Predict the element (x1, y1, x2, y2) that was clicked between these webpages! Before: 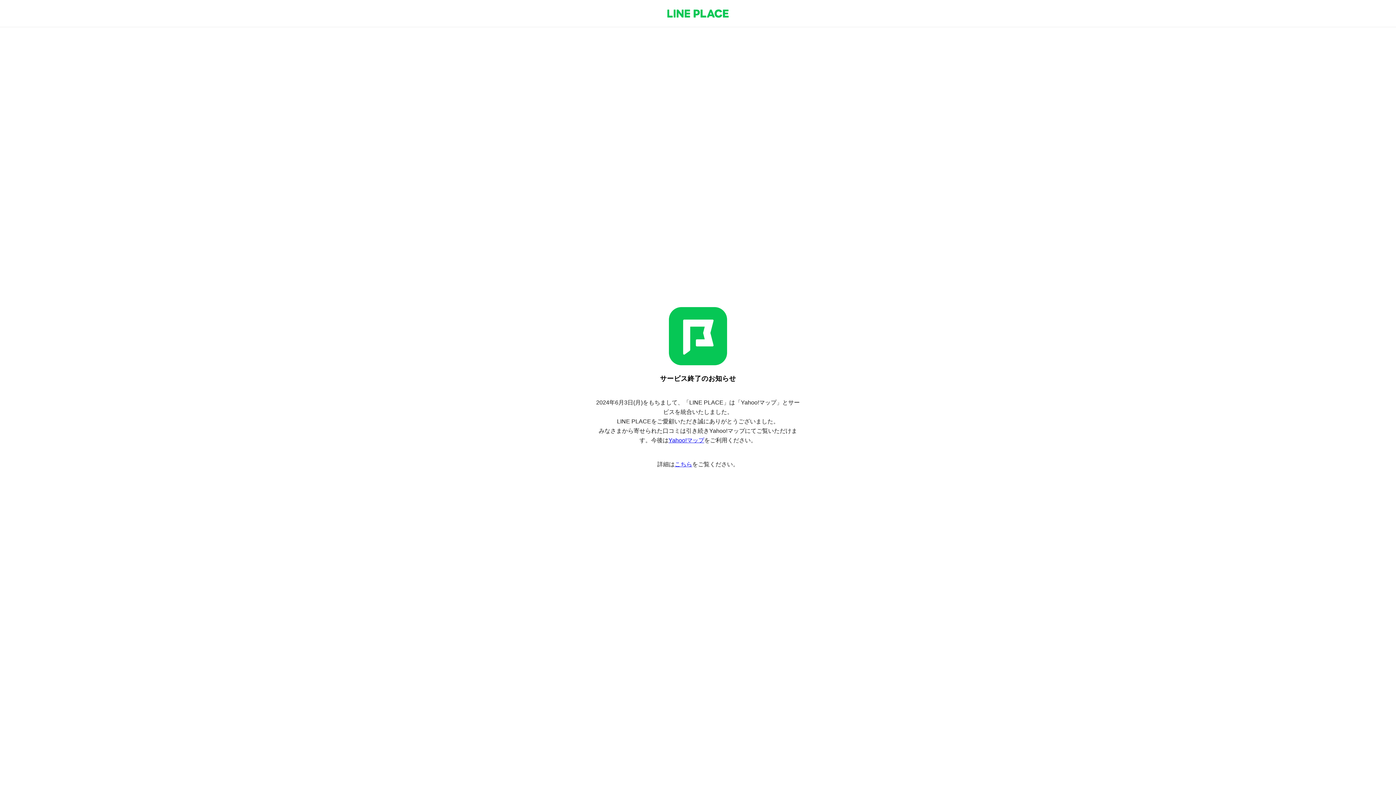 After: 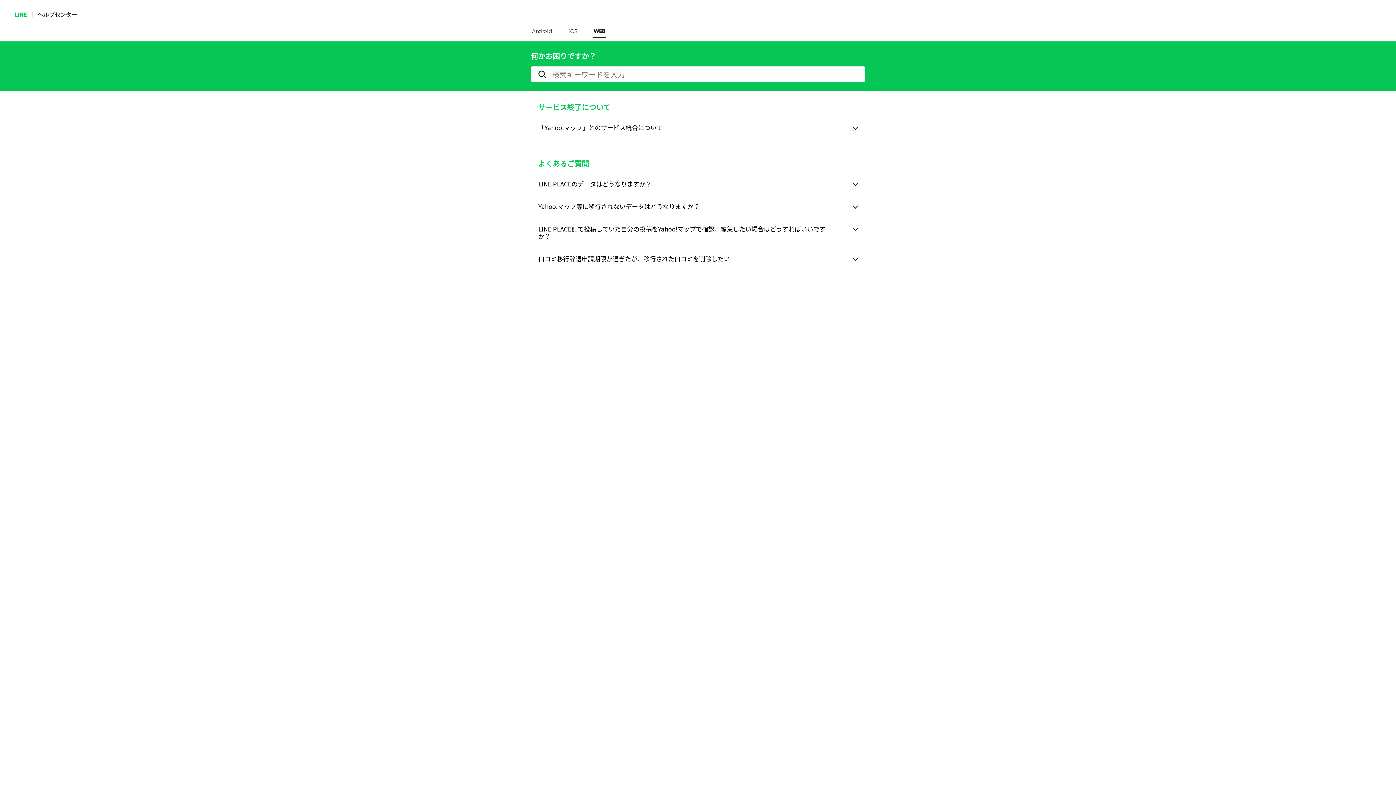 Action: label: こちら bbox: (674, 461, 692, 467)